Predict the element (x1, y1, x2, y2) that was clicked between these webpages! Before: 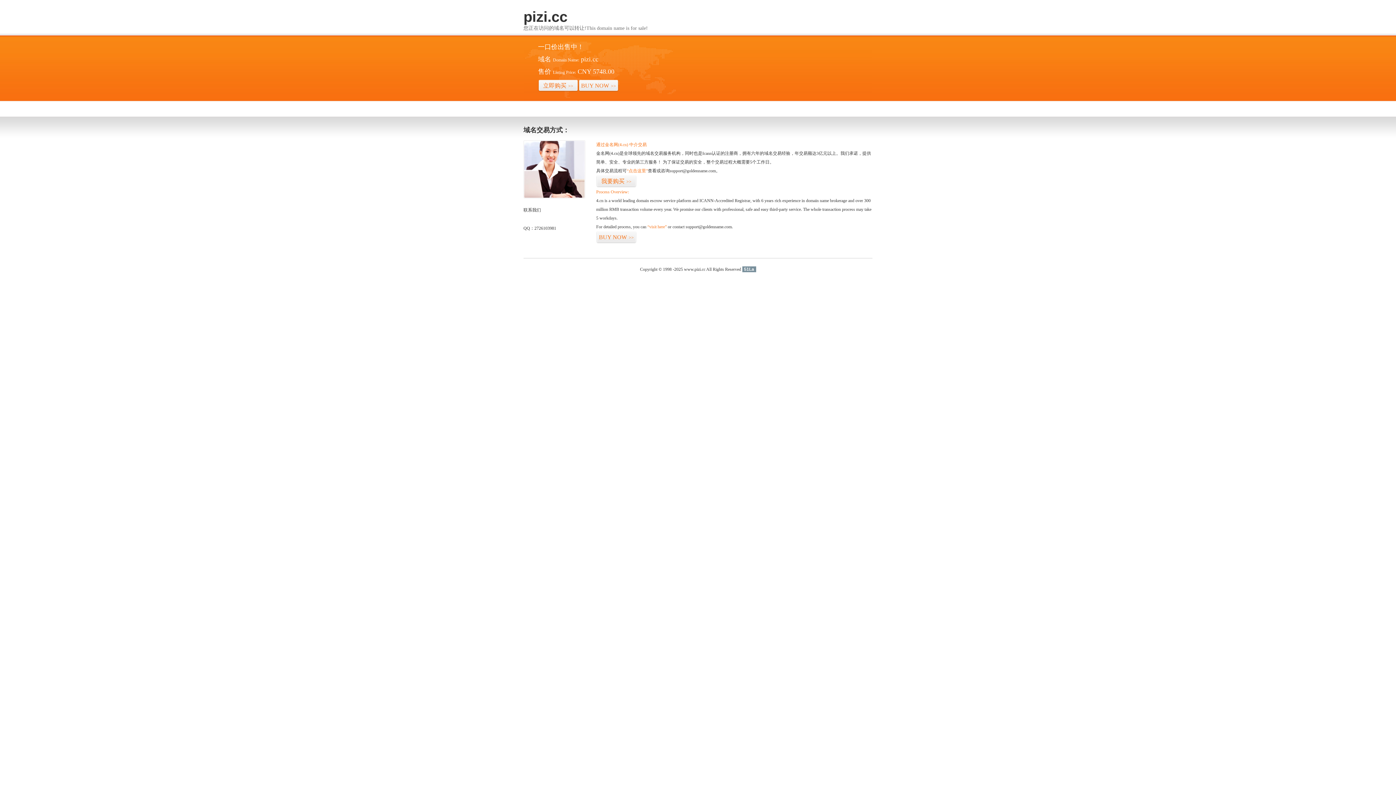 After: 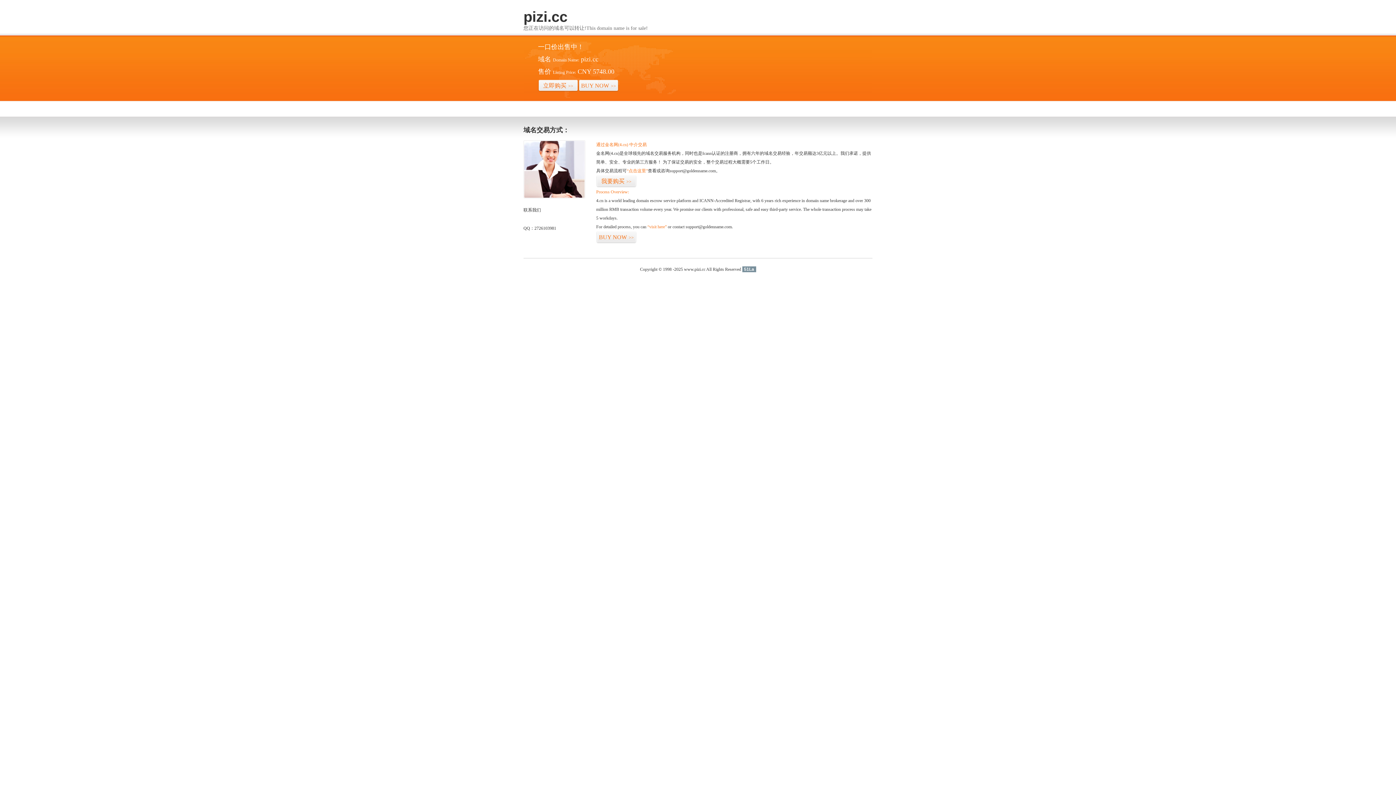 Action: bbox: (742, 266, 756, 272) label: 51La